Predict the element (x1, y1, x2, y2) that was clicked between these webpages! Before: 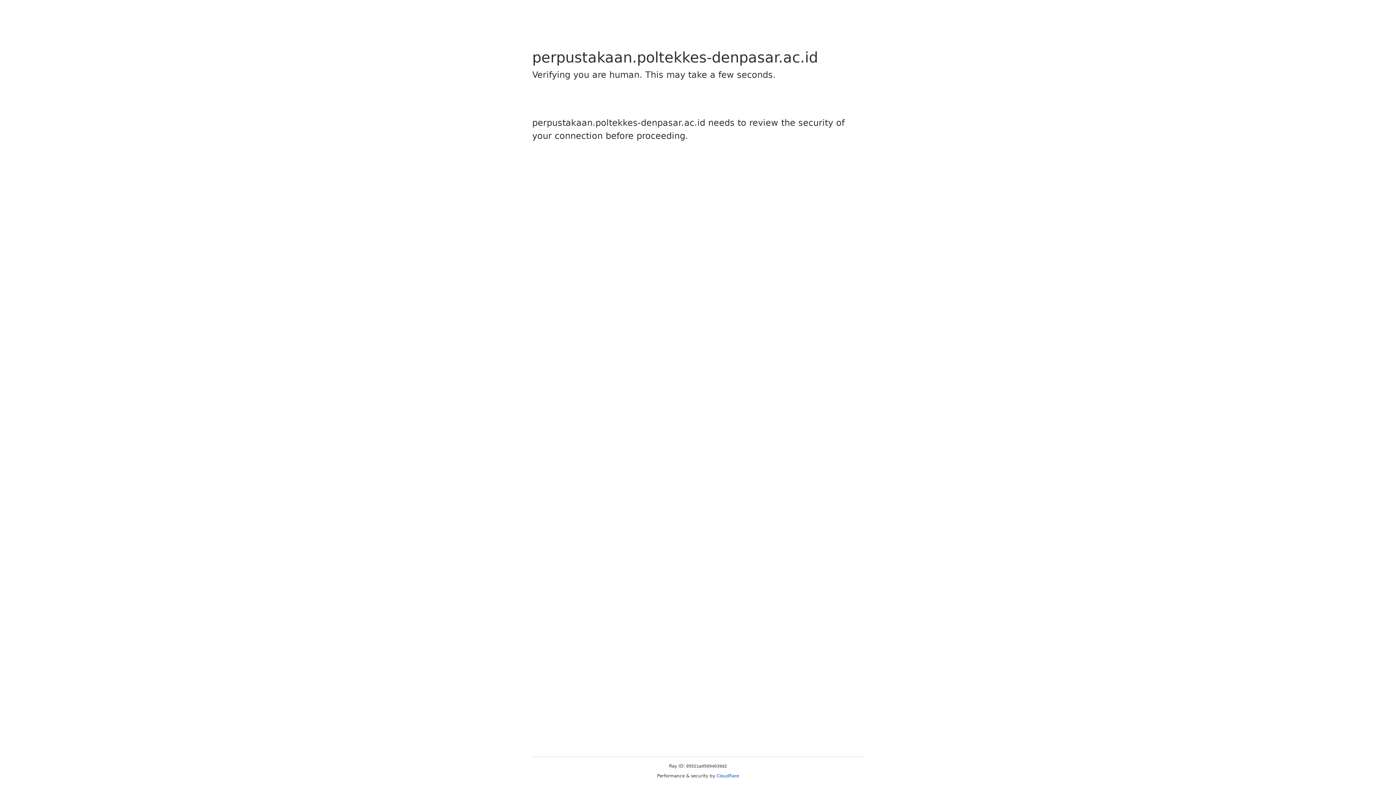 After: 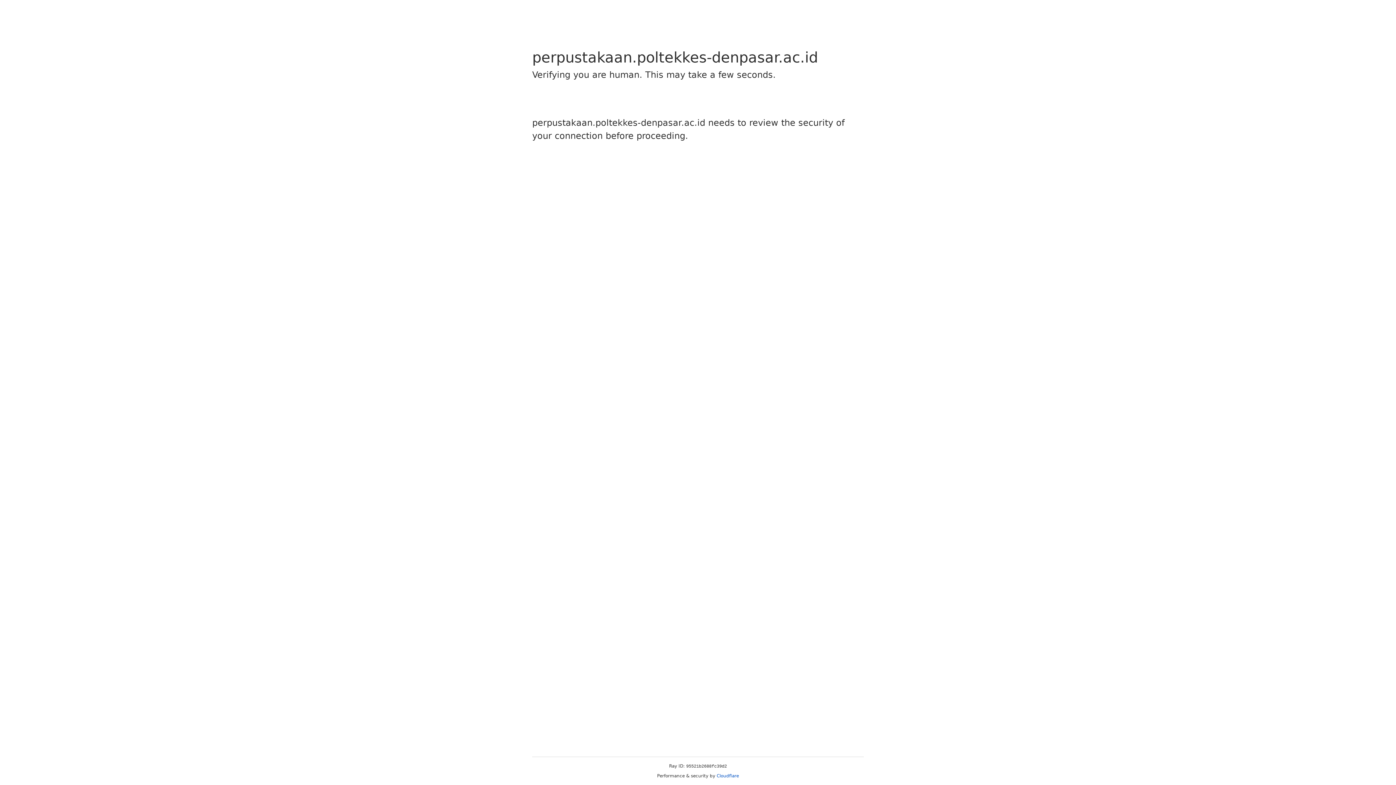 Action: label: Cloudflare bbox: (716, 773, 739, 778)